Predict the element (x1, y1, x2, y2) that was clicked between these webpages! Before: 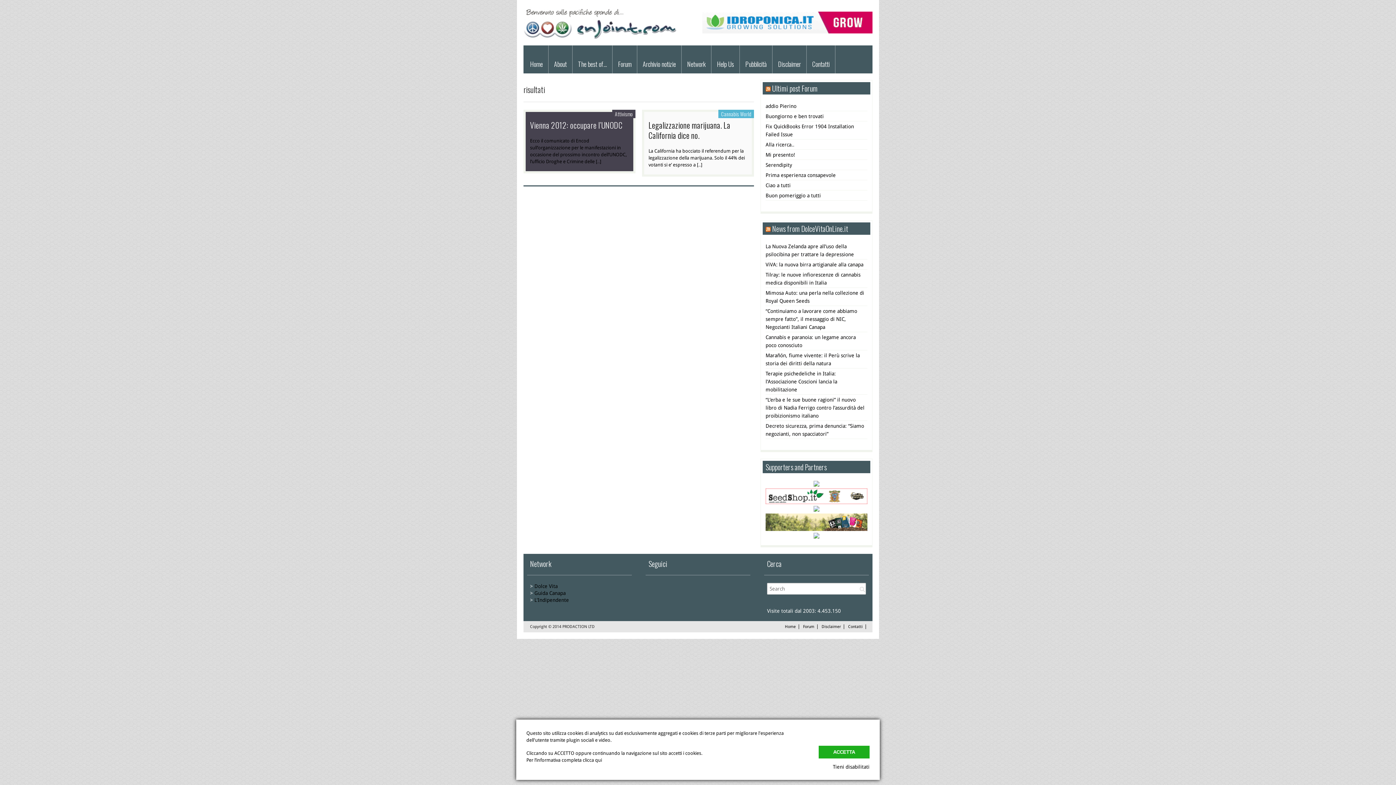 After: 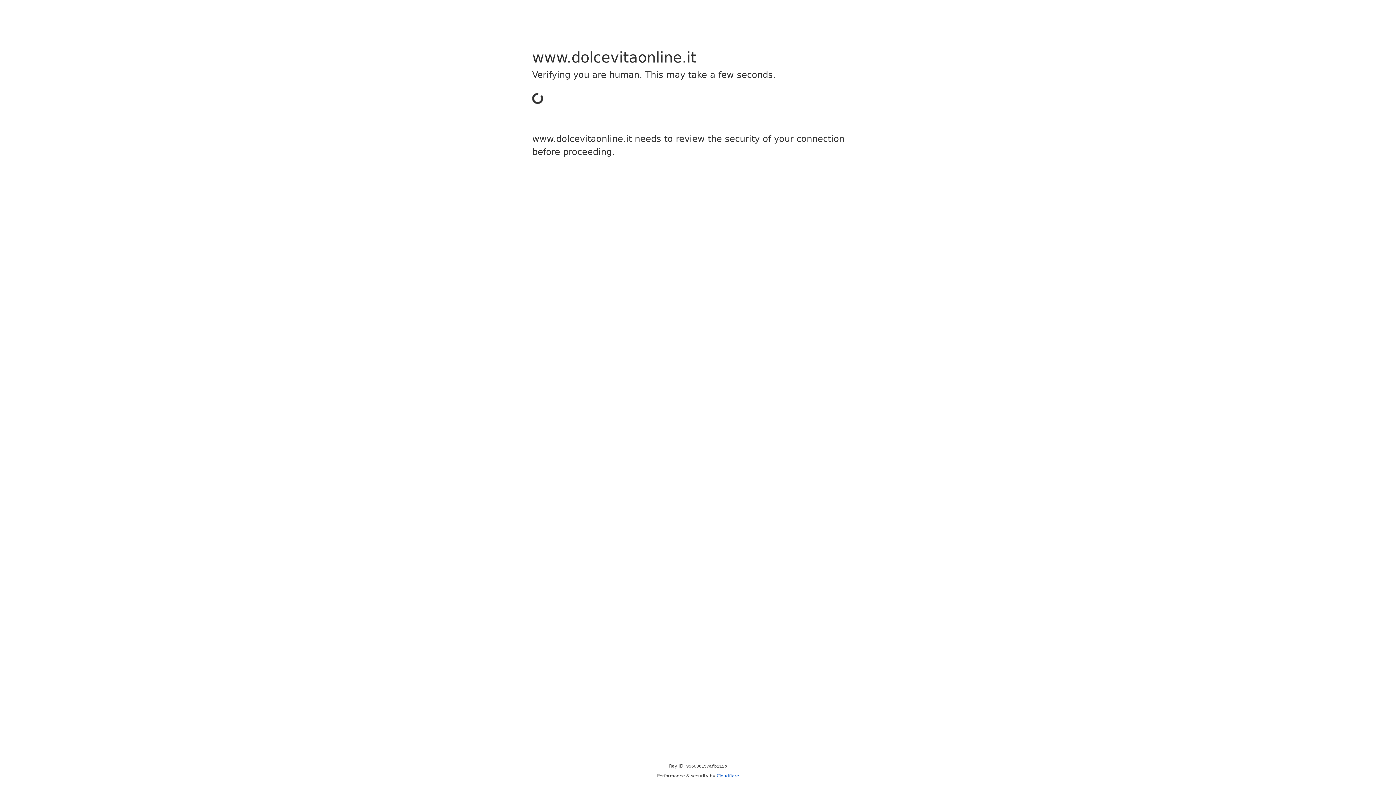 Action: bbox: (765, 270, 867, 286) label: Tilray: le nuove infiorescenze di cannabis medica disponibili in Italia